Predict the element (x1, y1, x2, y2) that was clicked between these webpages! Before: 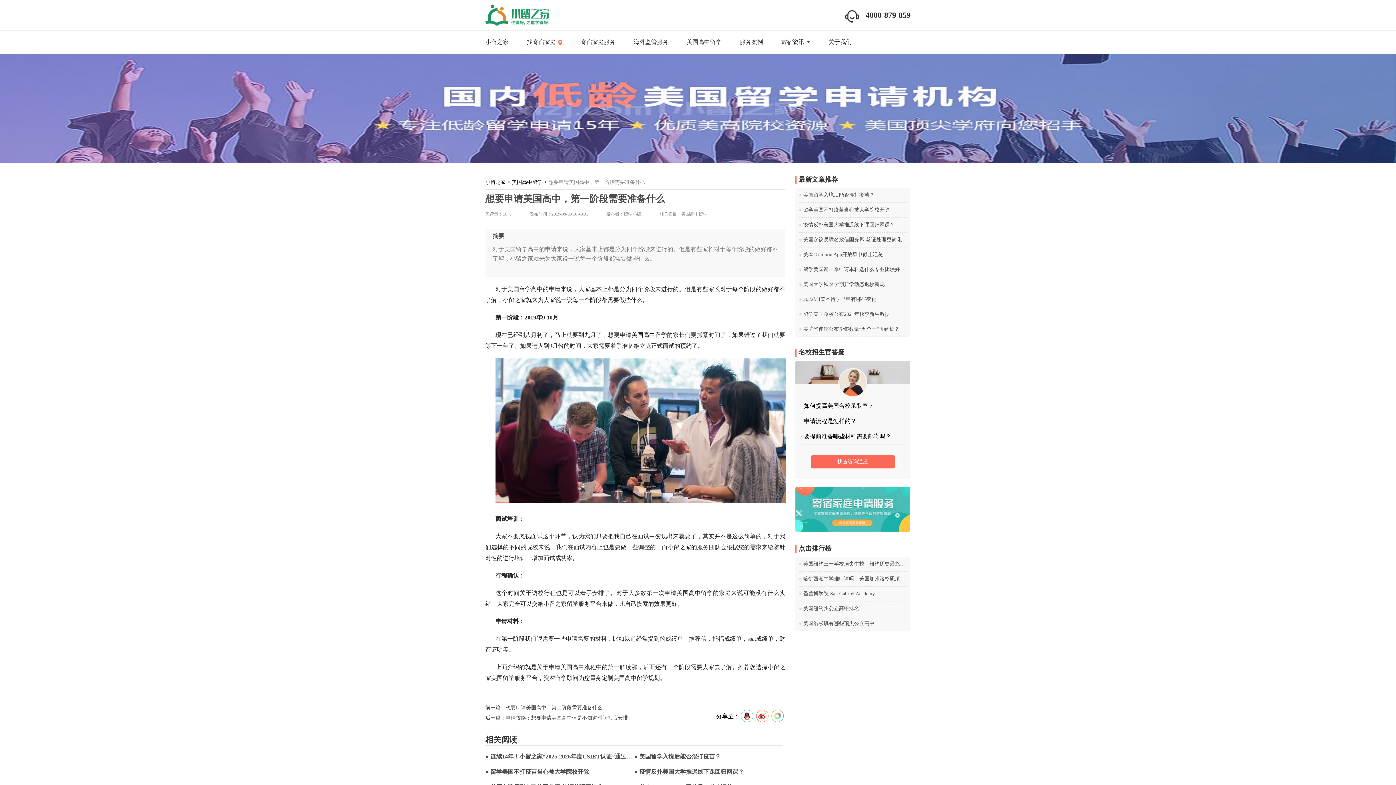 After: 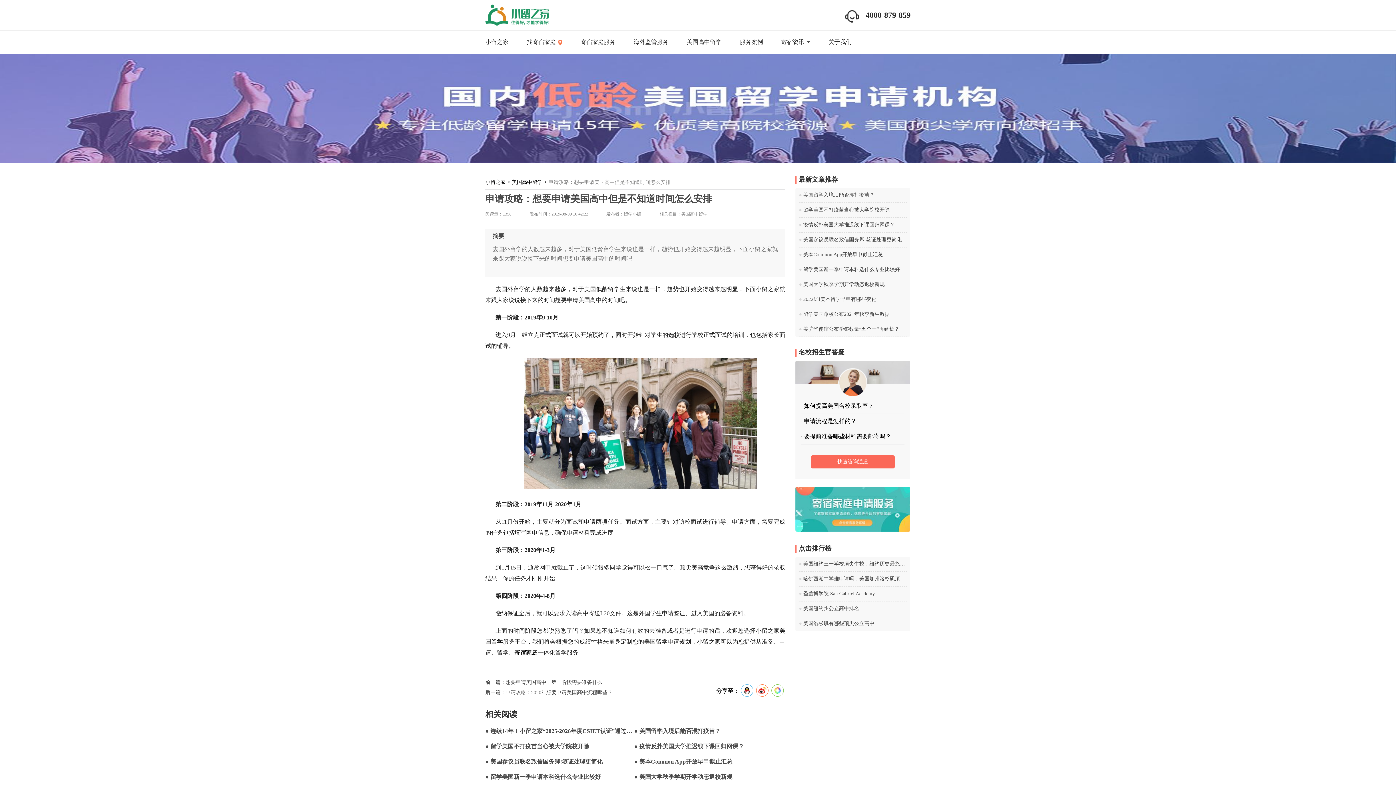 Action: label: 后一篇：申请攻略：想要申请美国高中但是不知道时间怎么安排 bbox: (485, 715, 628, 721)